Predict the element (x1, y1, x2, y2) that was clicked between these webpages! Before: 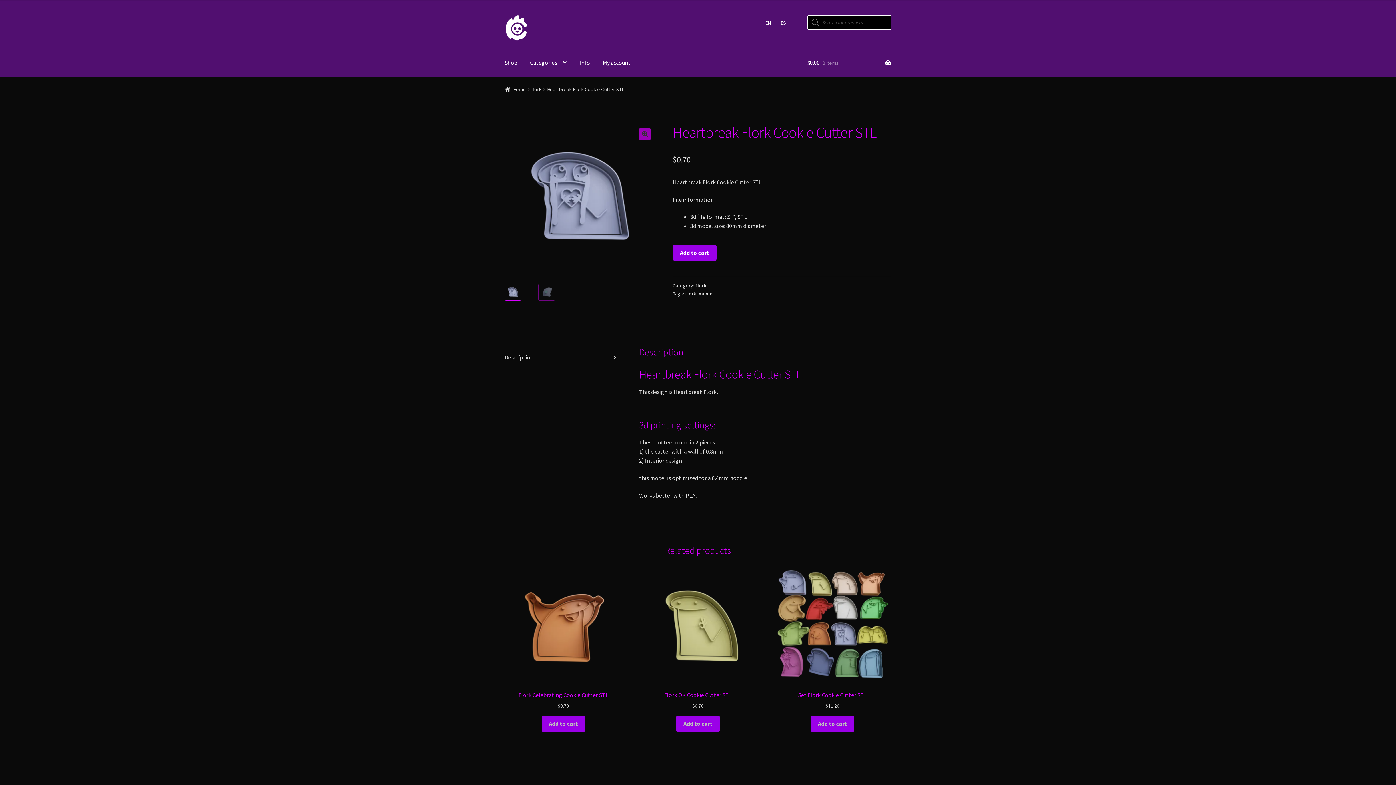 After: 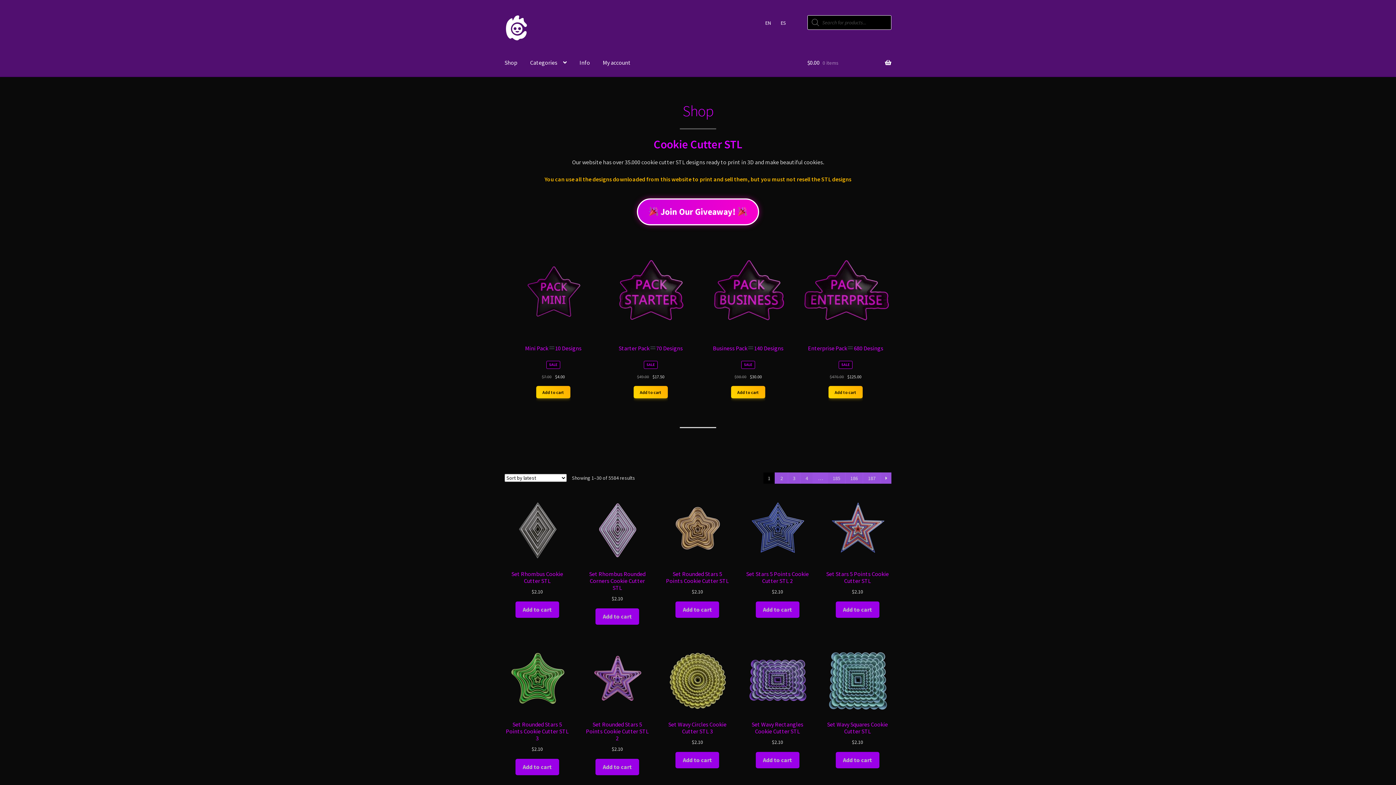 Action: bbox: (760, 15, 775, 30) label: EN